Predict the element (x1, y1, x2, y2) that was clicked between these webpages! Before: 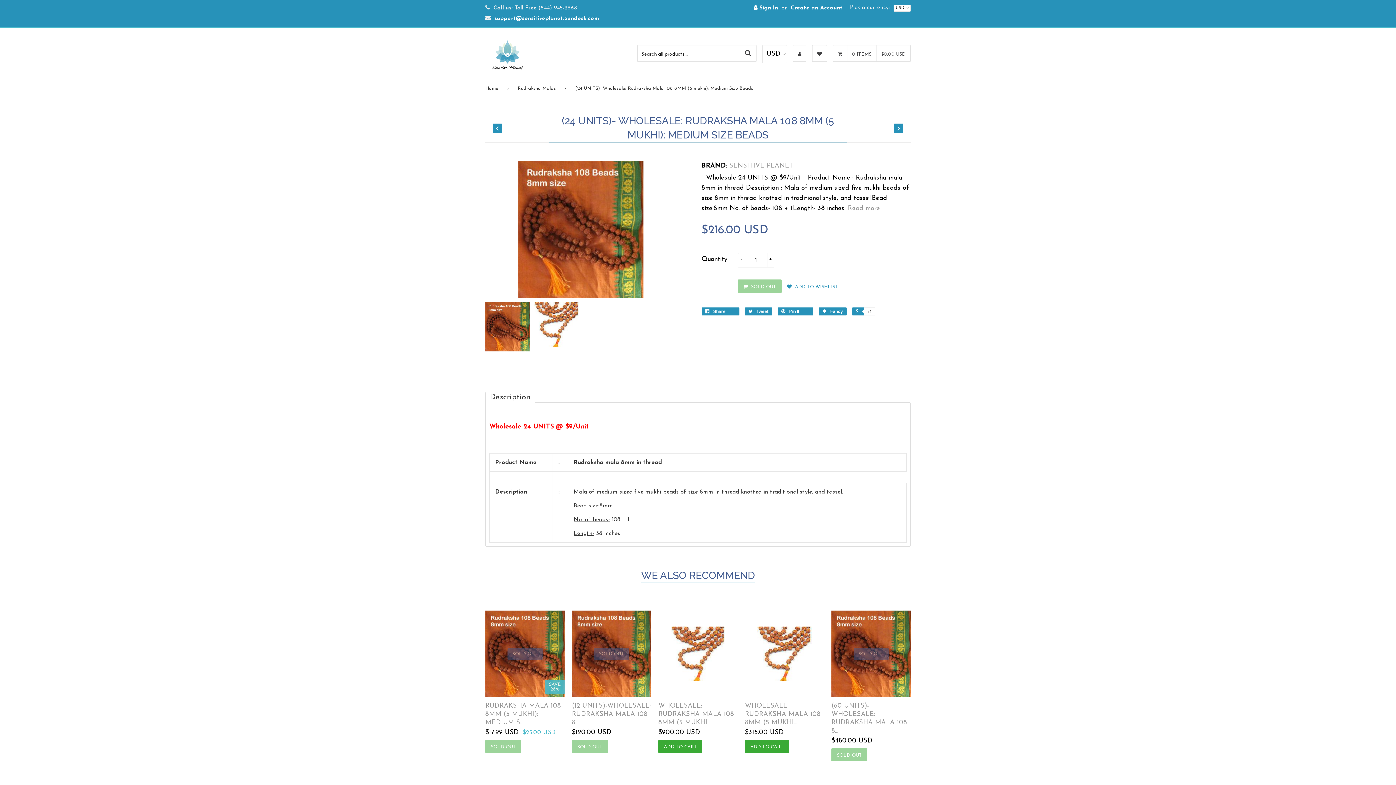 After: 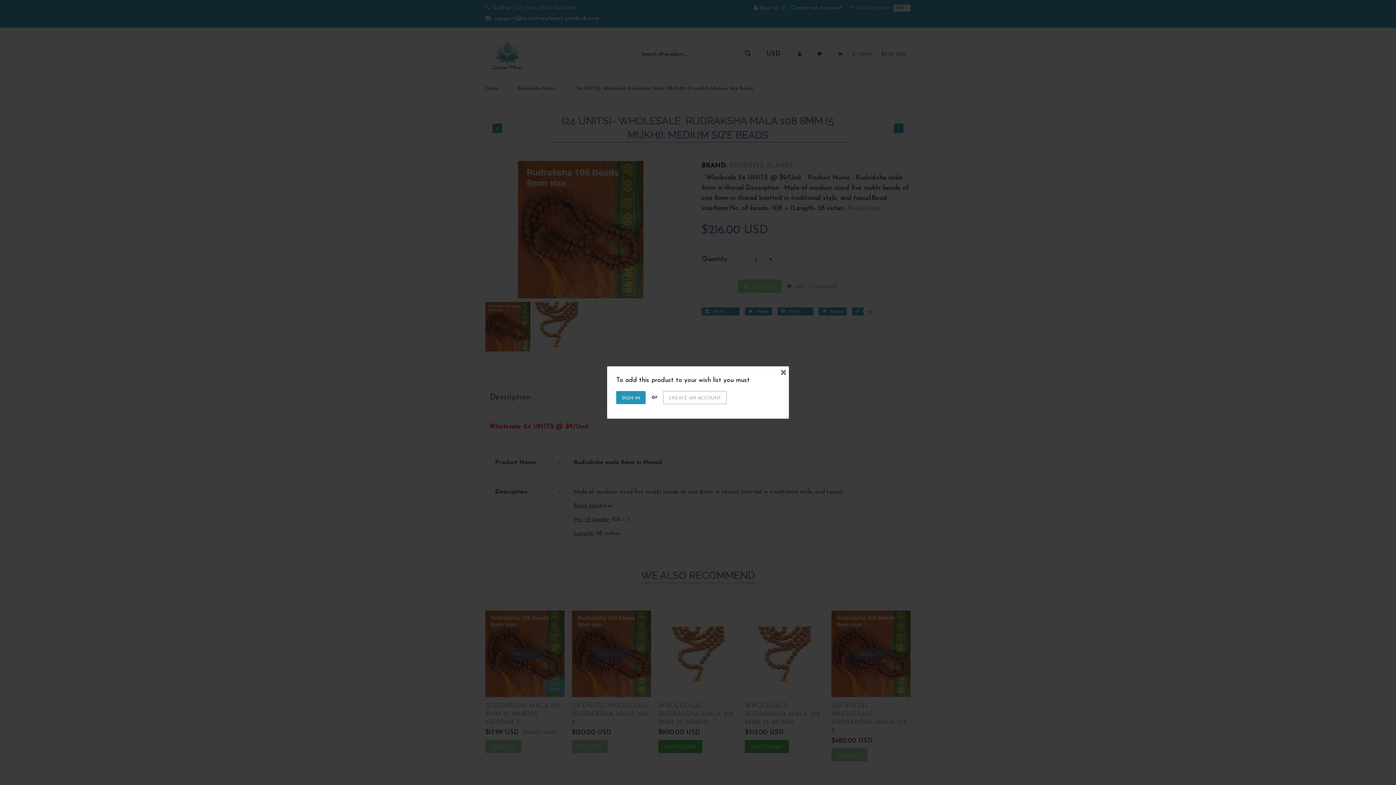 Action: label:  ADD TO WISHLIST bbox: (781, 279, 843, 293)